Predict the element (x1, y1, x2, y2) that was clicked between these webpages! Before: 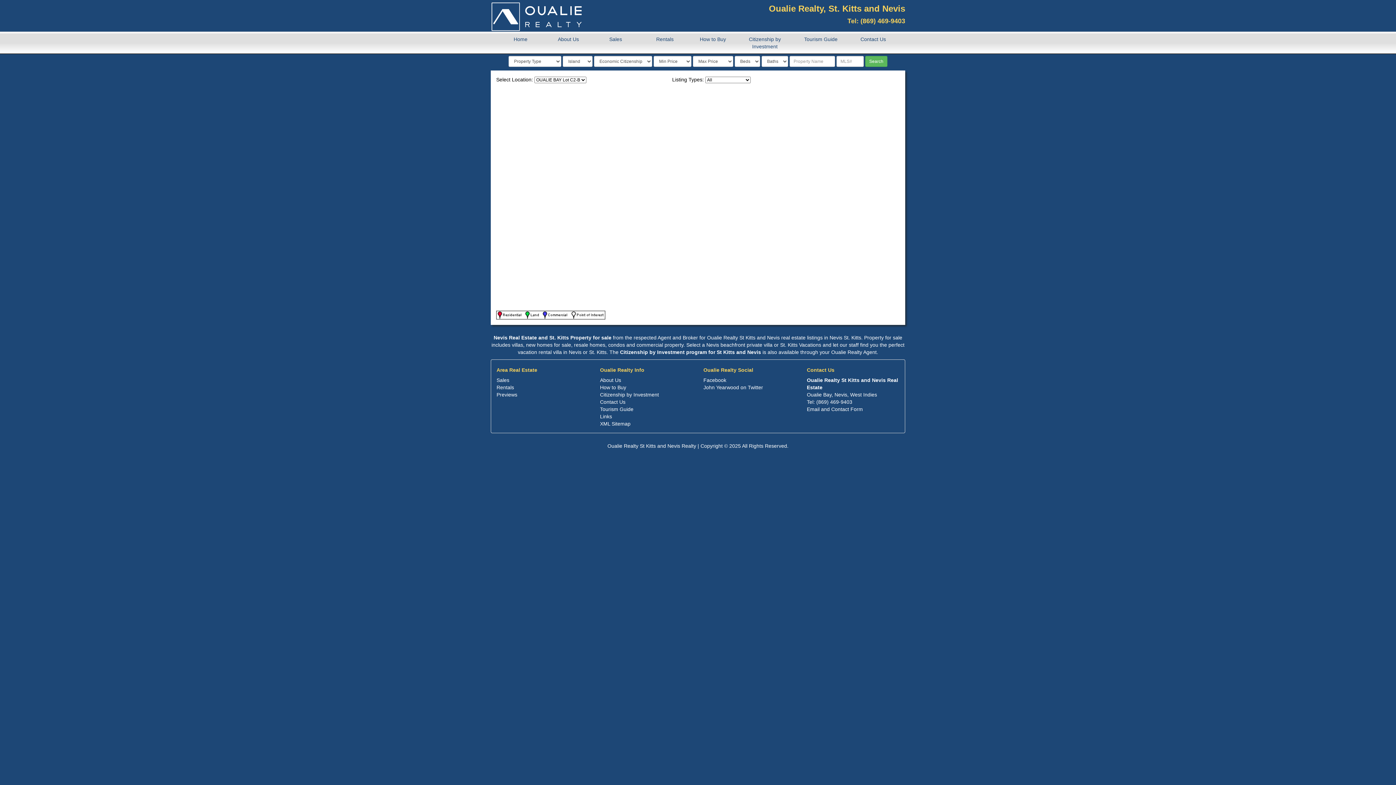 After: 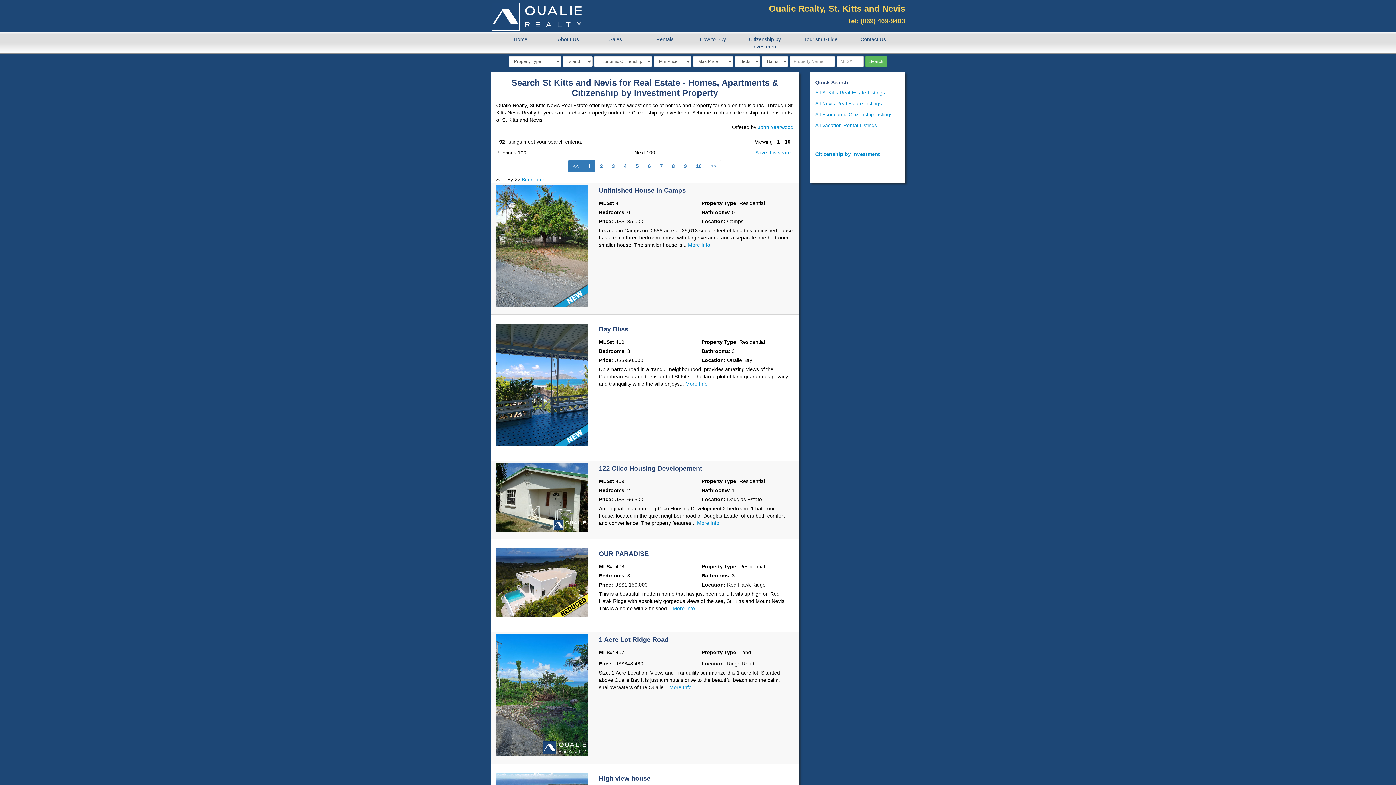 Action: label: Sales bbox: (496, 377, 509, 383)